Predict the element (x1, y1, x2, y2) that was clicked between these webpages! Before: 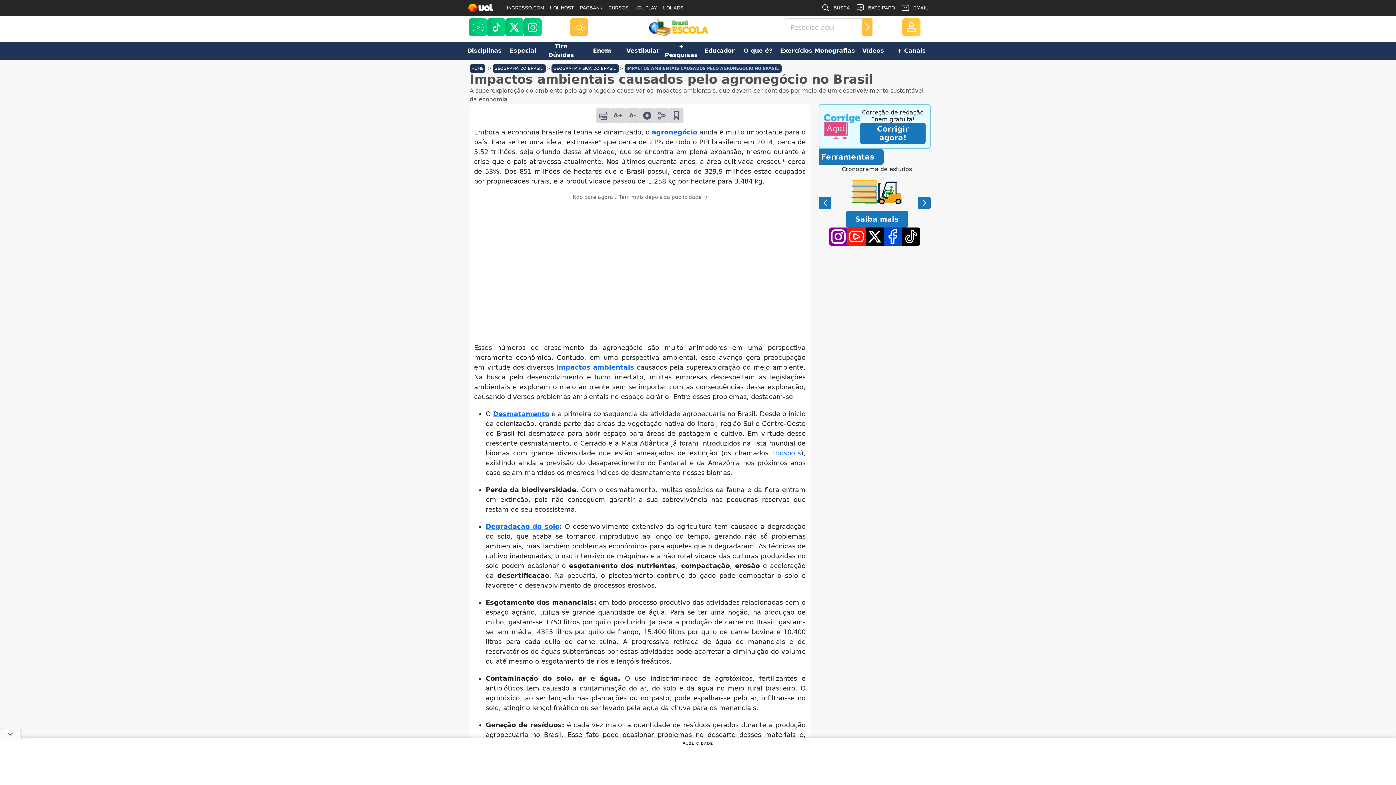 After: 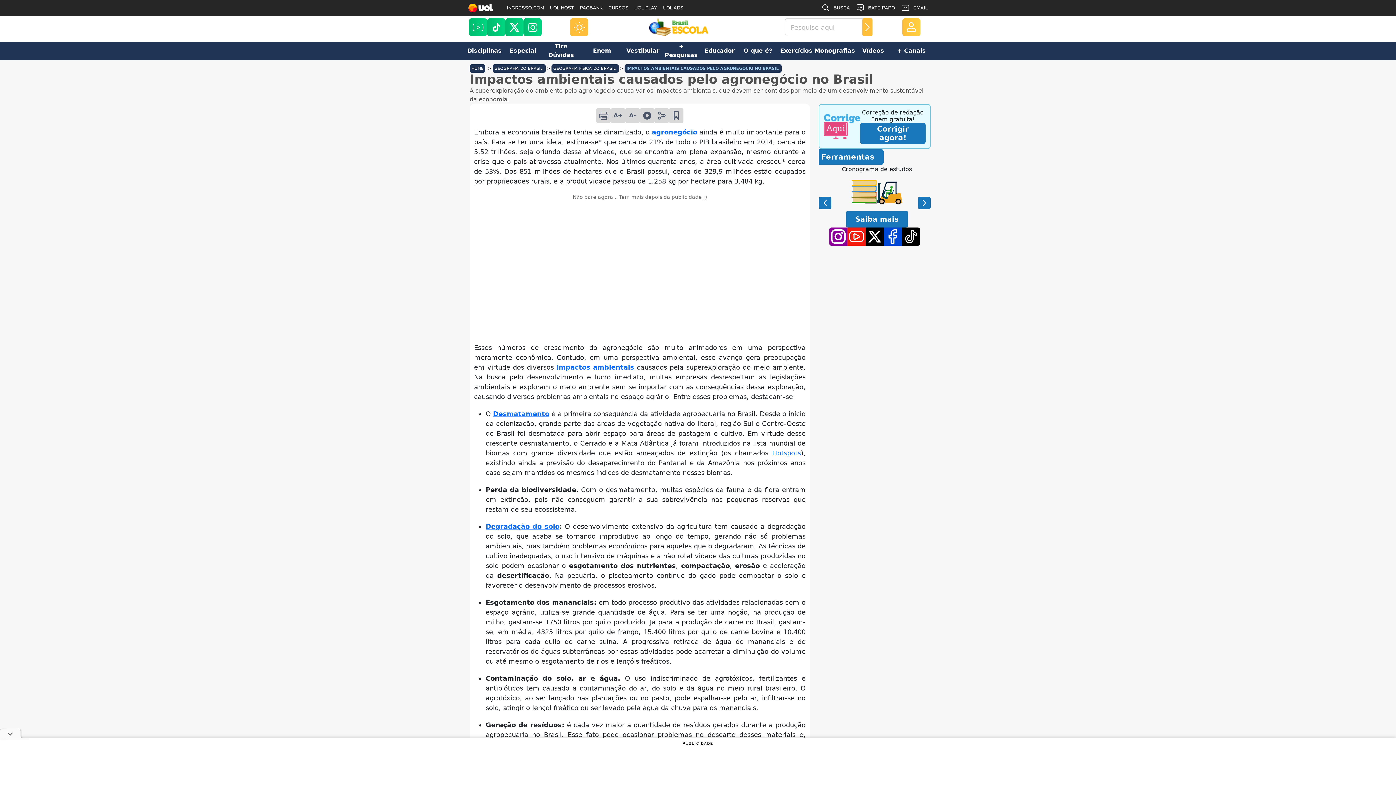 Action: bbox: (487, 18, 505, 36) label: TikTok